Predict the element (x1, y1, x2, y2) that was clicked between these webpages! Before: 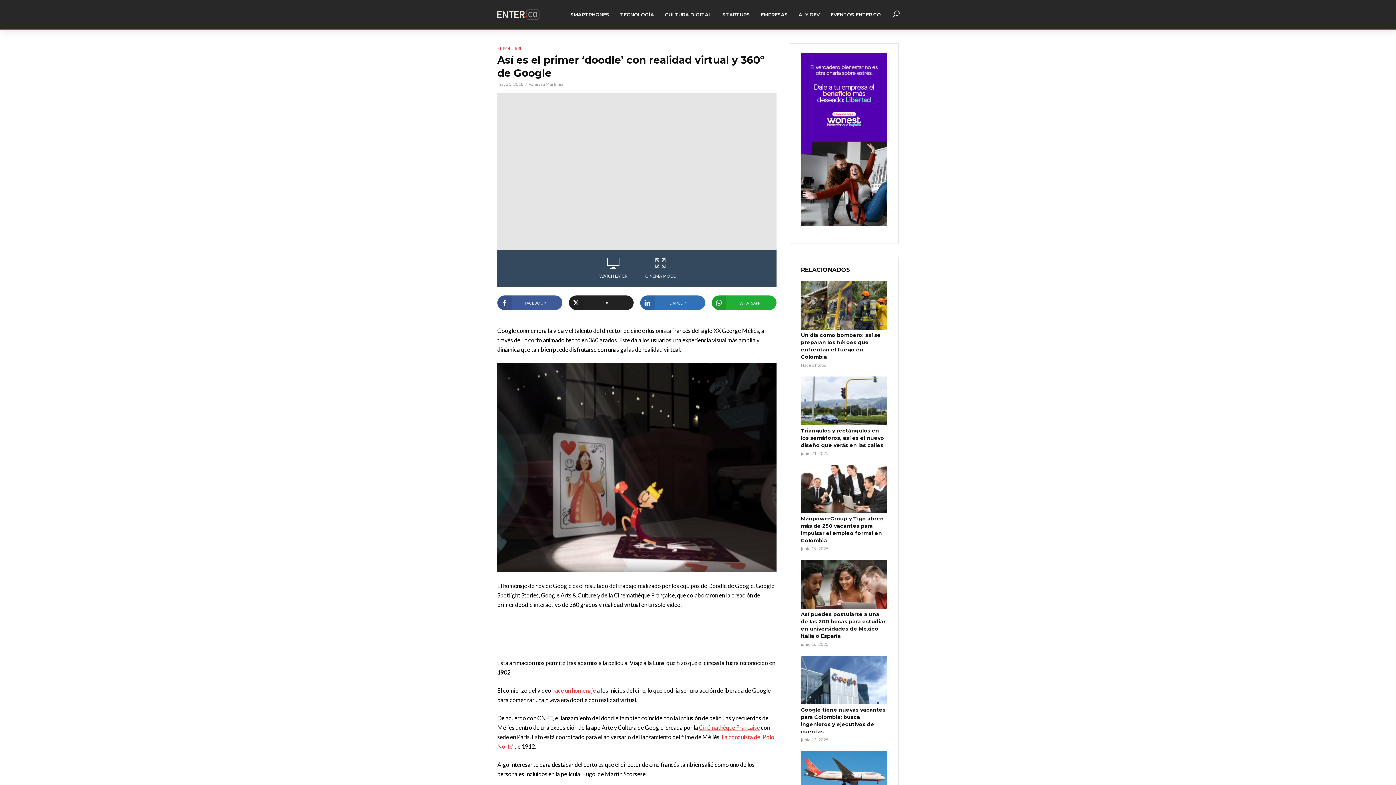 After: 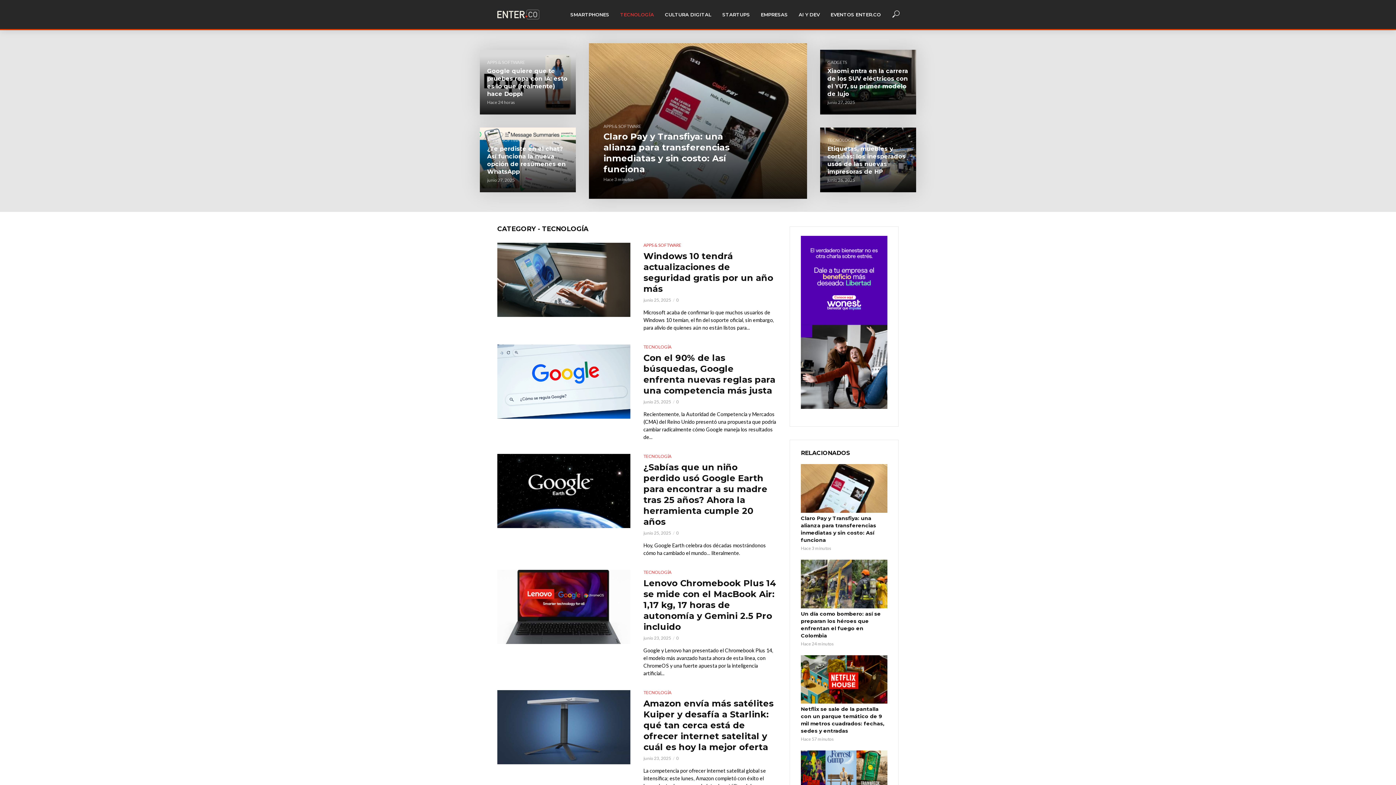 Action: bbox: (614, 6, 659, 22) label: TECNOLOGÍA